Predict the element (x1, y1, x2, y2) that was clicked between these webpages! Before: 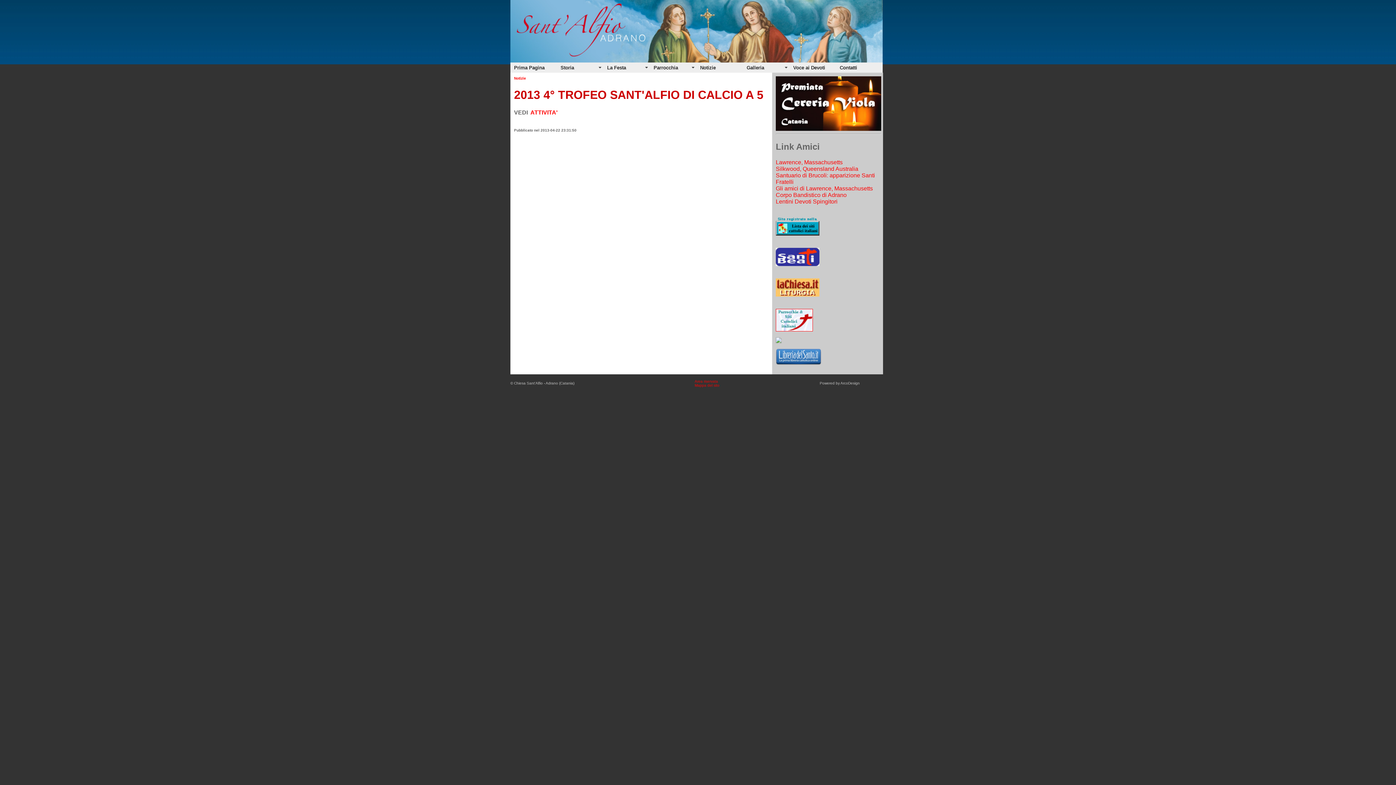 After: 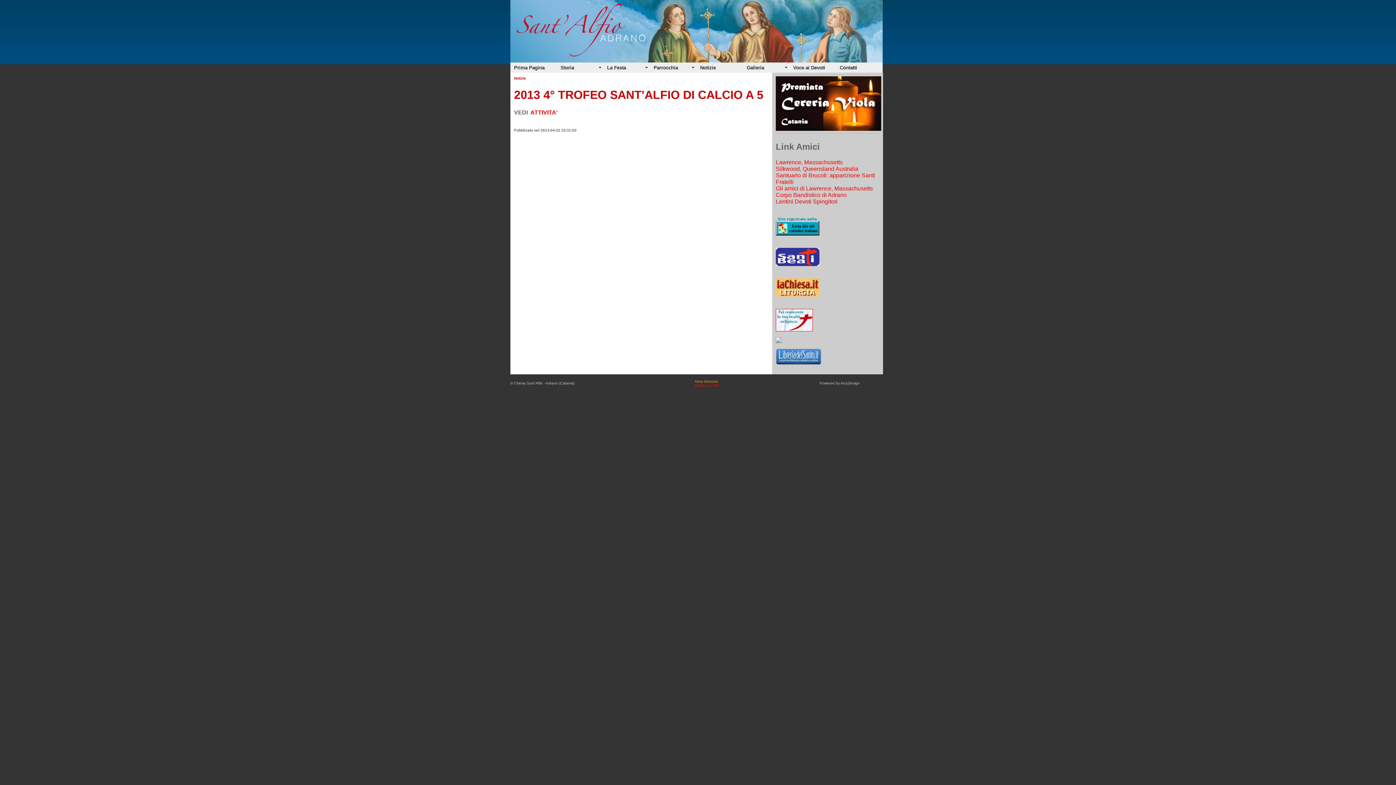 Action: label: Area riservata bbox: (694, 379, 718, 383)